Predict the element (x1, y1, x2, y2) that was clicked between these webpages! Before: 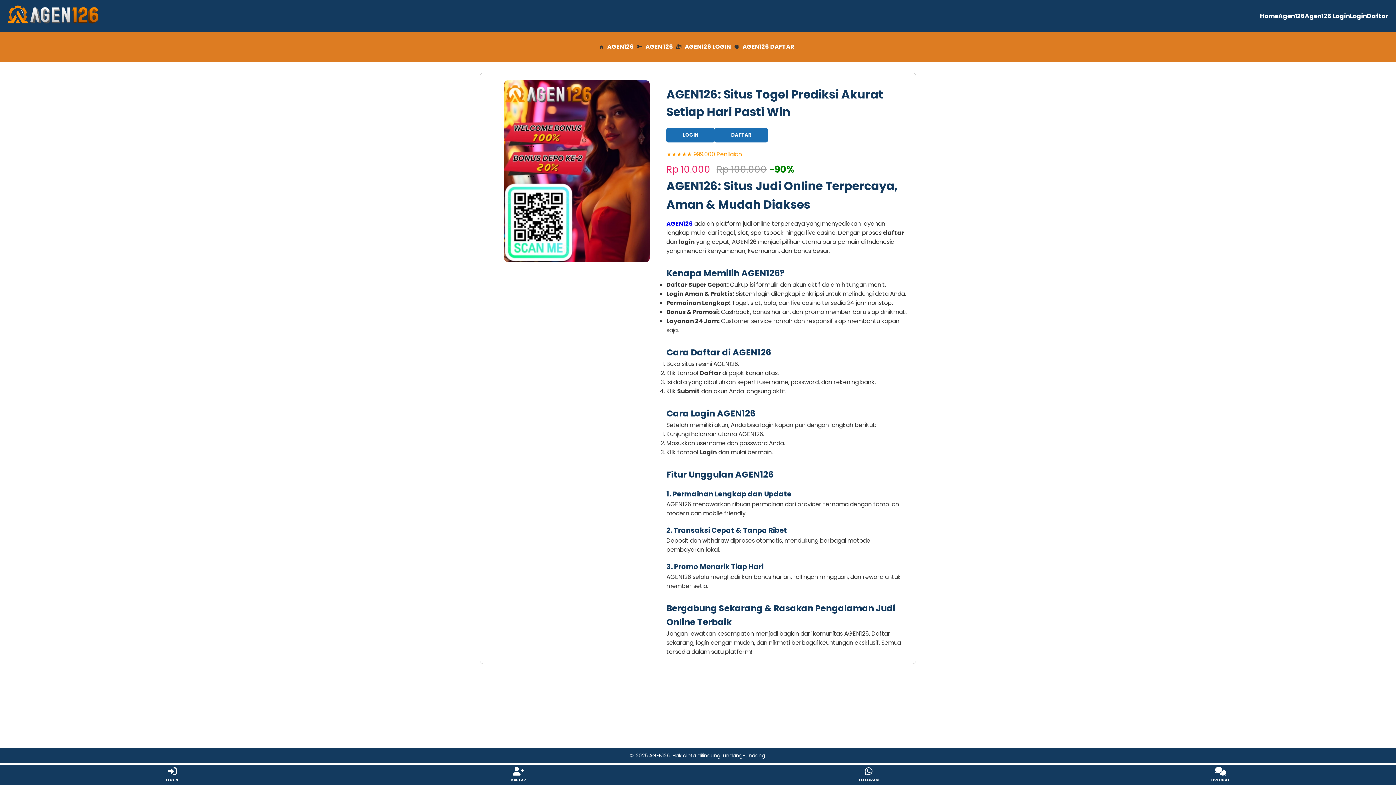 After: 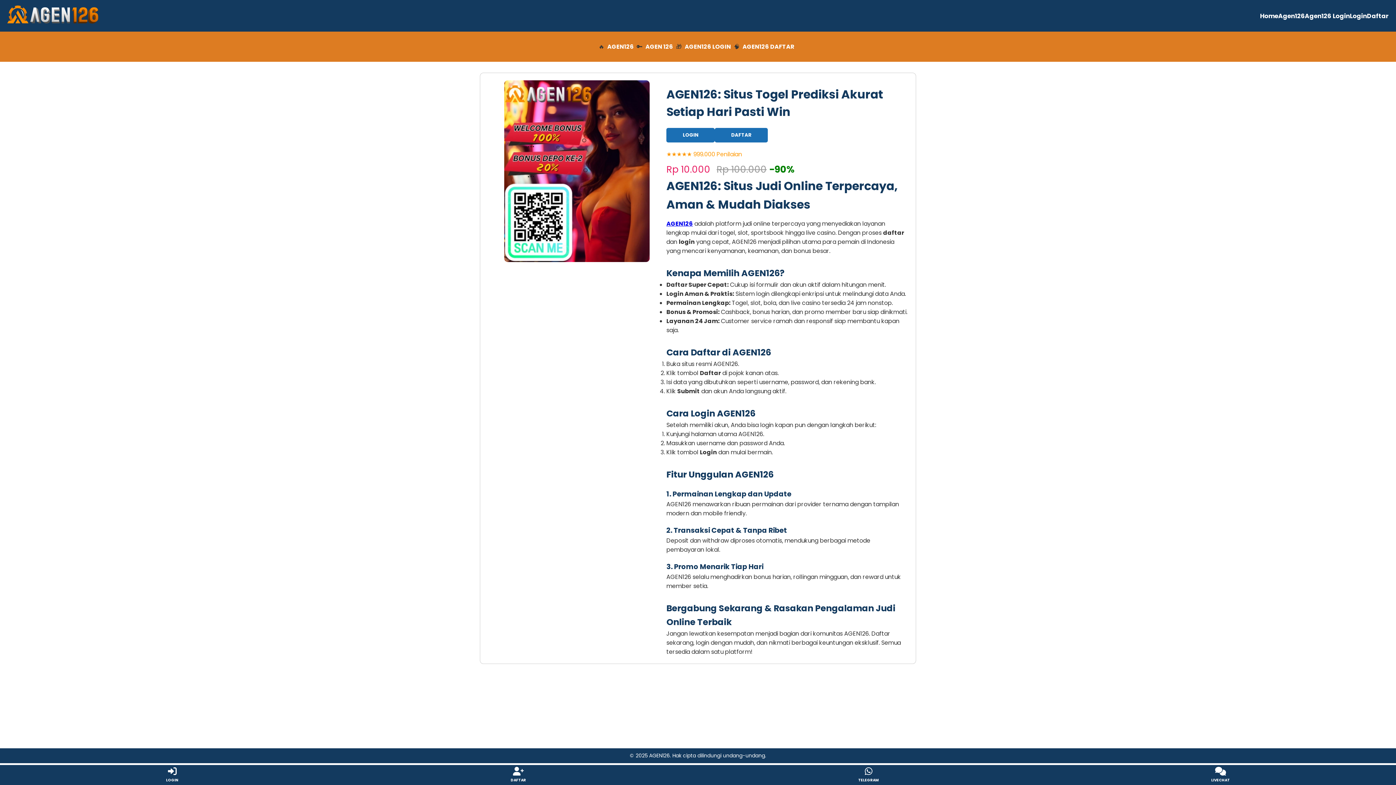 Action: bbox: (7, 17, 98, 25)